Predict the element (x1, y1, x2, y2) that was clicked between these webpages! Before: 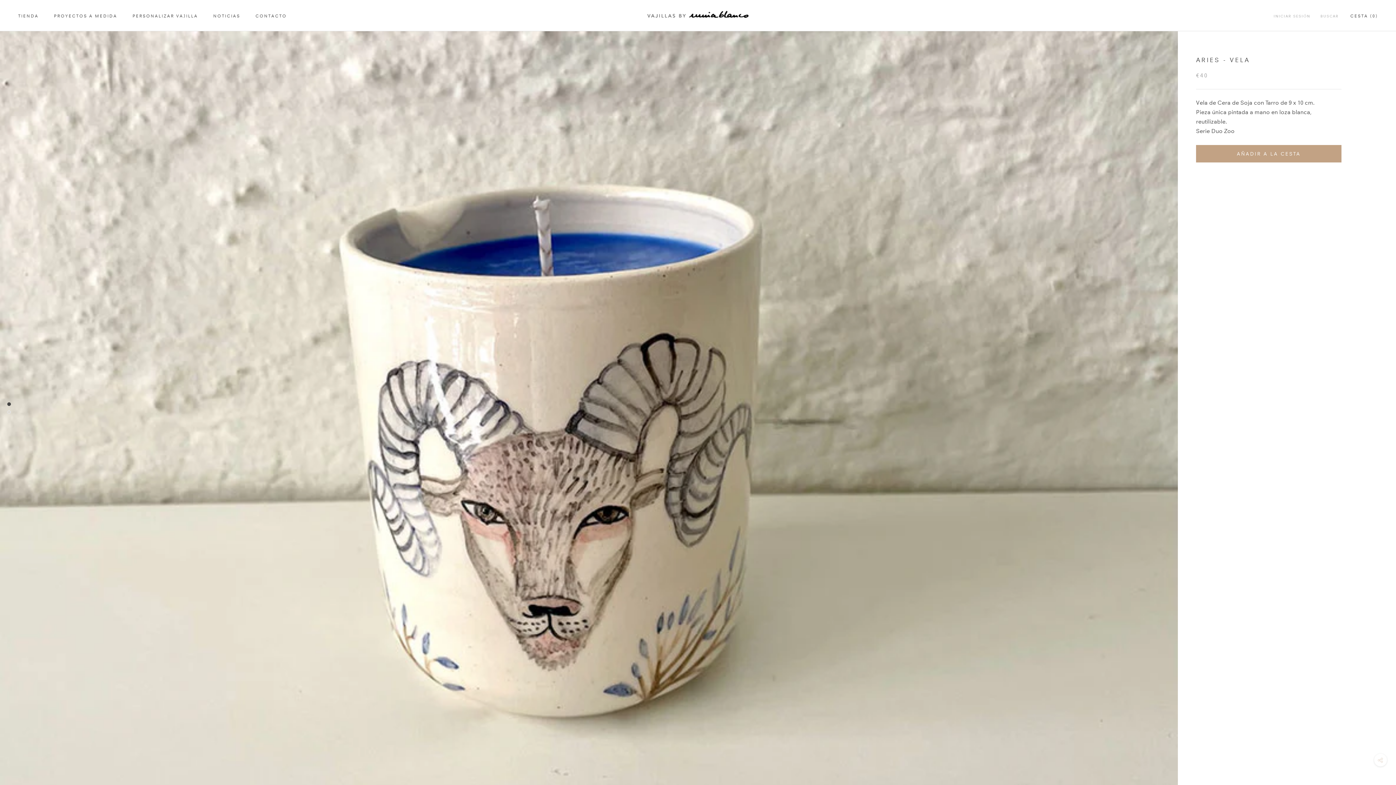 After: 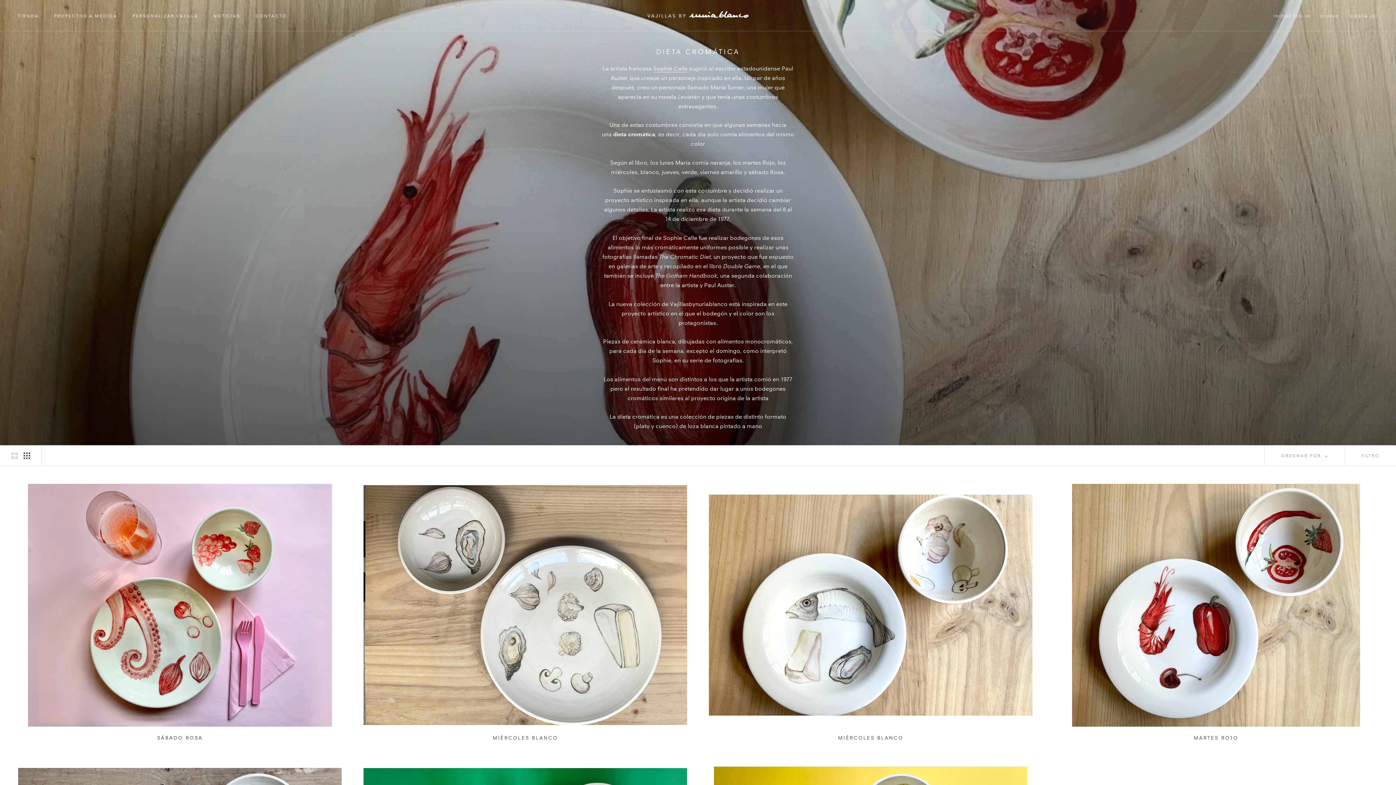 Action: bbox: (18, 13, 38, 18) label: TIENDA
TIENDA